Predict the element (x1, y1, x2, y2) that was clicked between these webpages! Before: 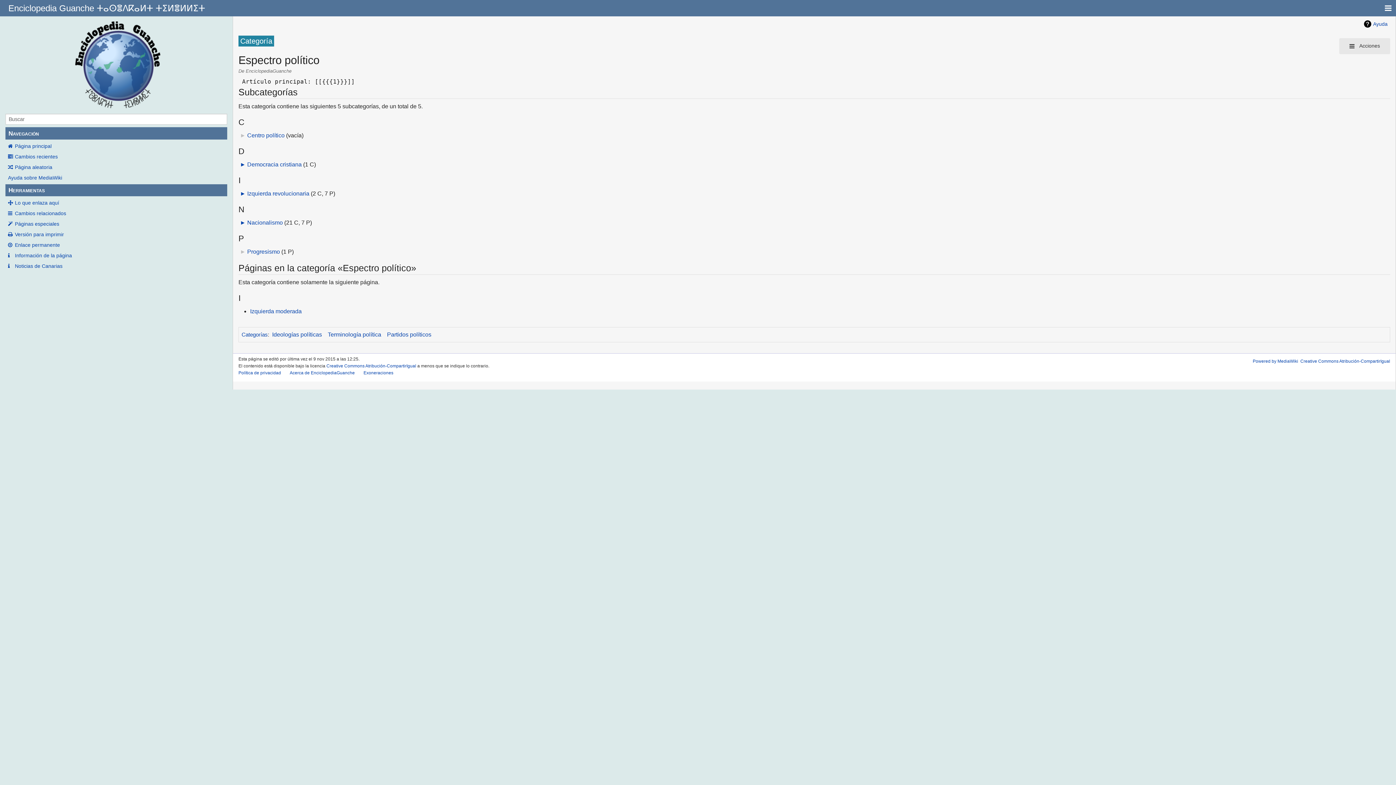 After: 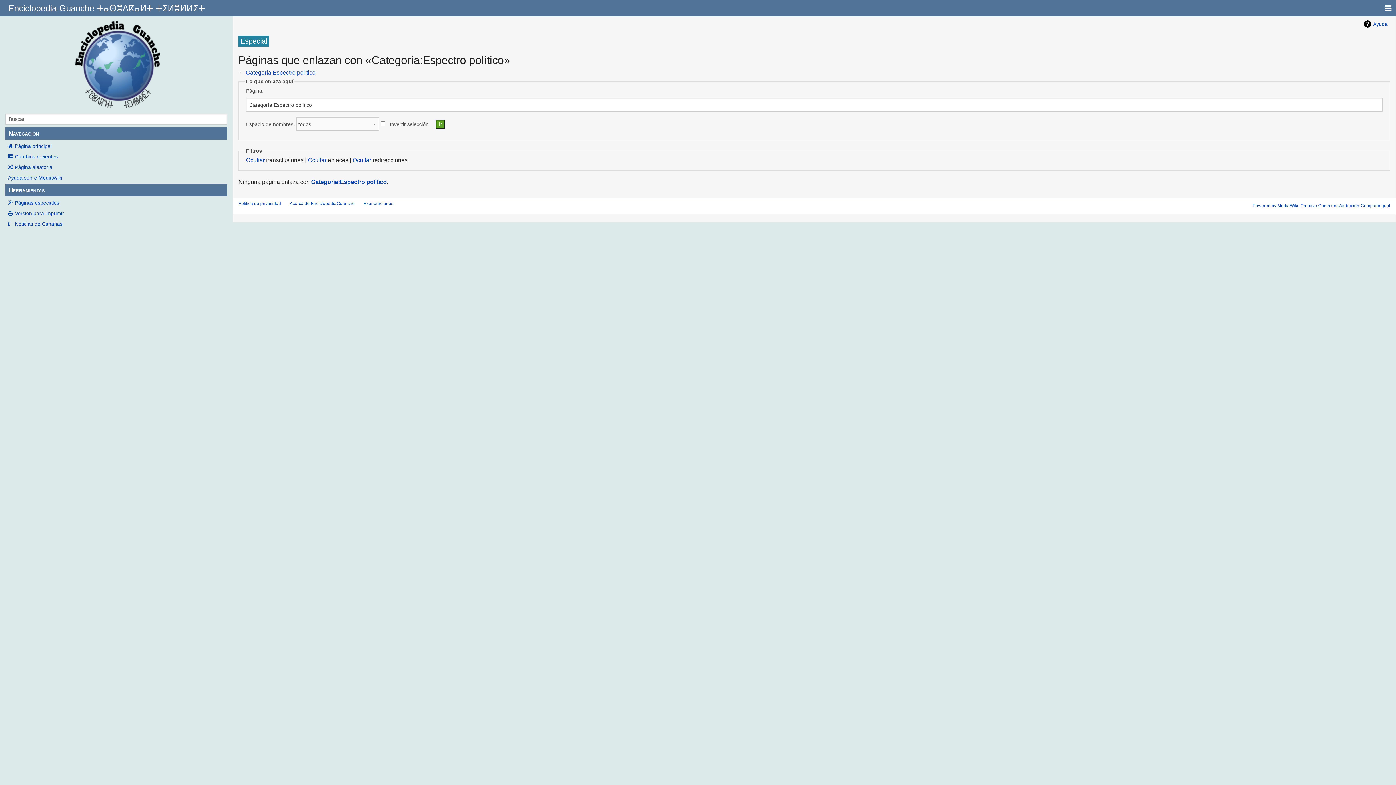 Action: bbox: (5, 198, 227, 206) label: Lo que enlaza aquí